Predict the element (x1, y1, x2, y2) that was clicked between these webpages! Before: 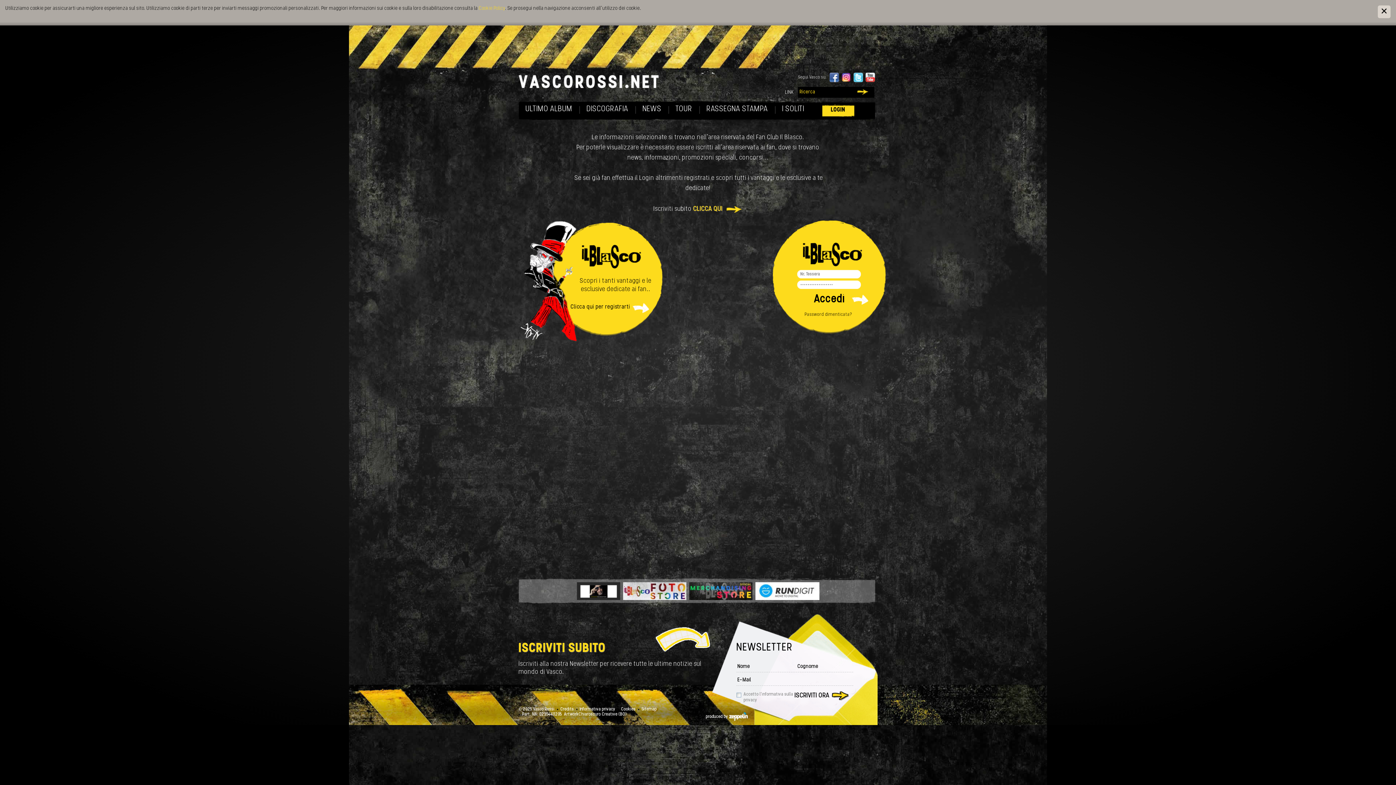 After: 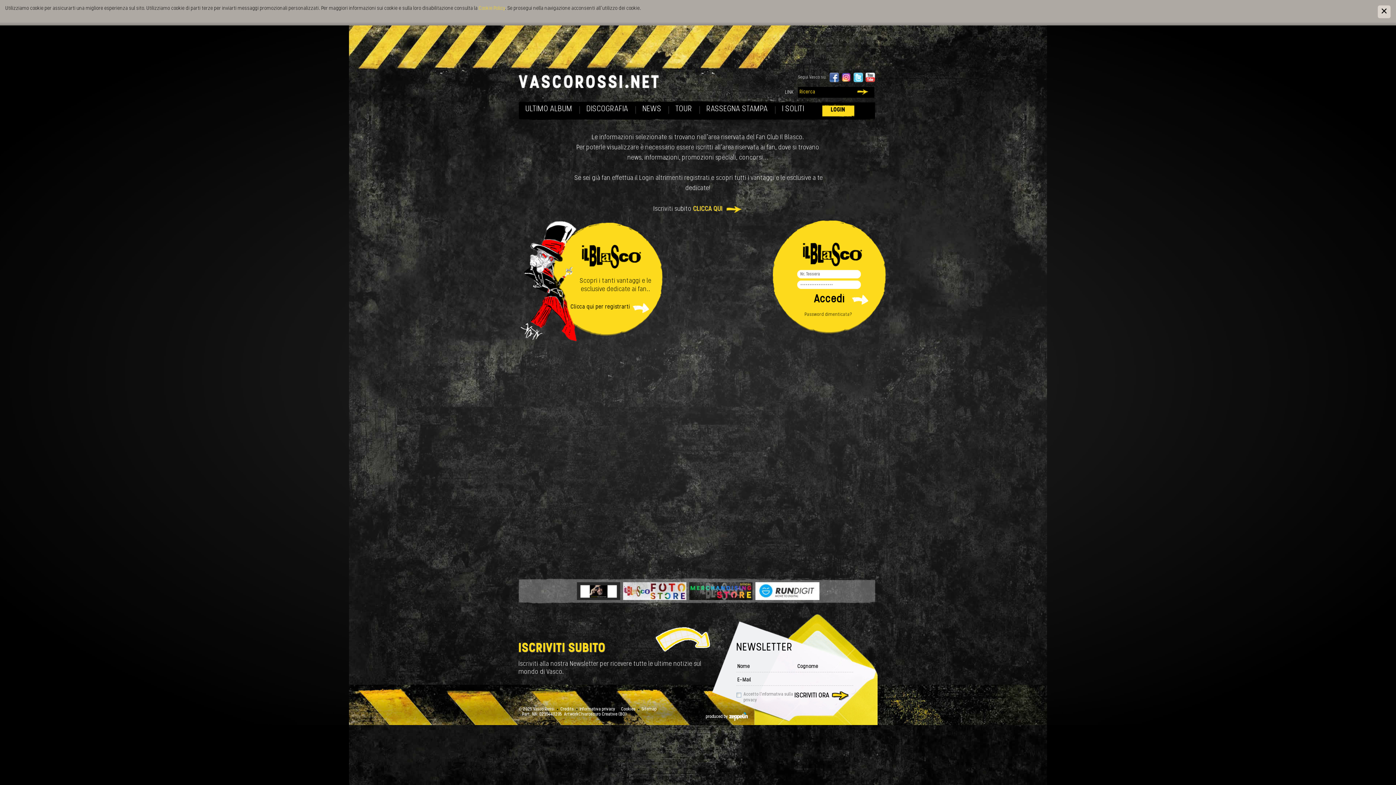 Action: bbox: (623, 582, 686, 600)